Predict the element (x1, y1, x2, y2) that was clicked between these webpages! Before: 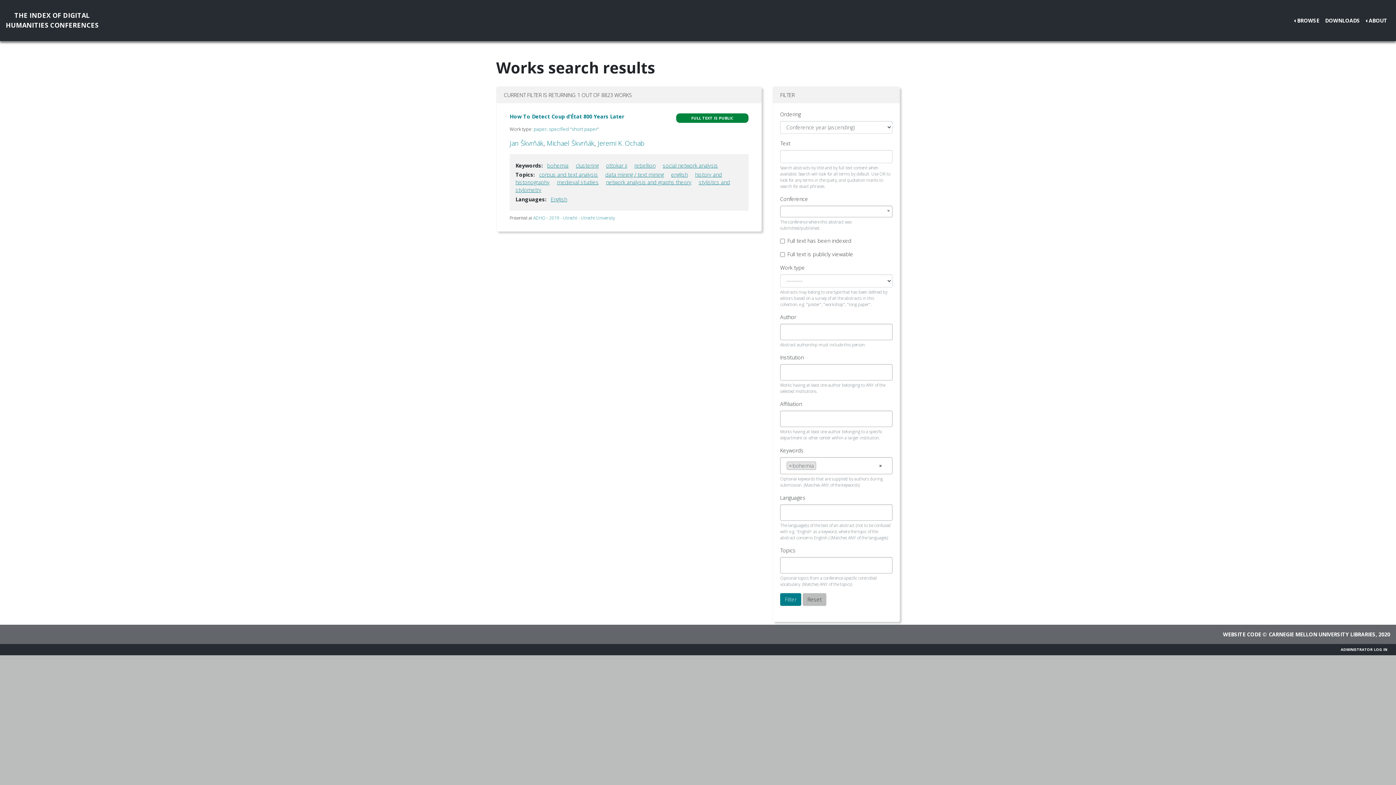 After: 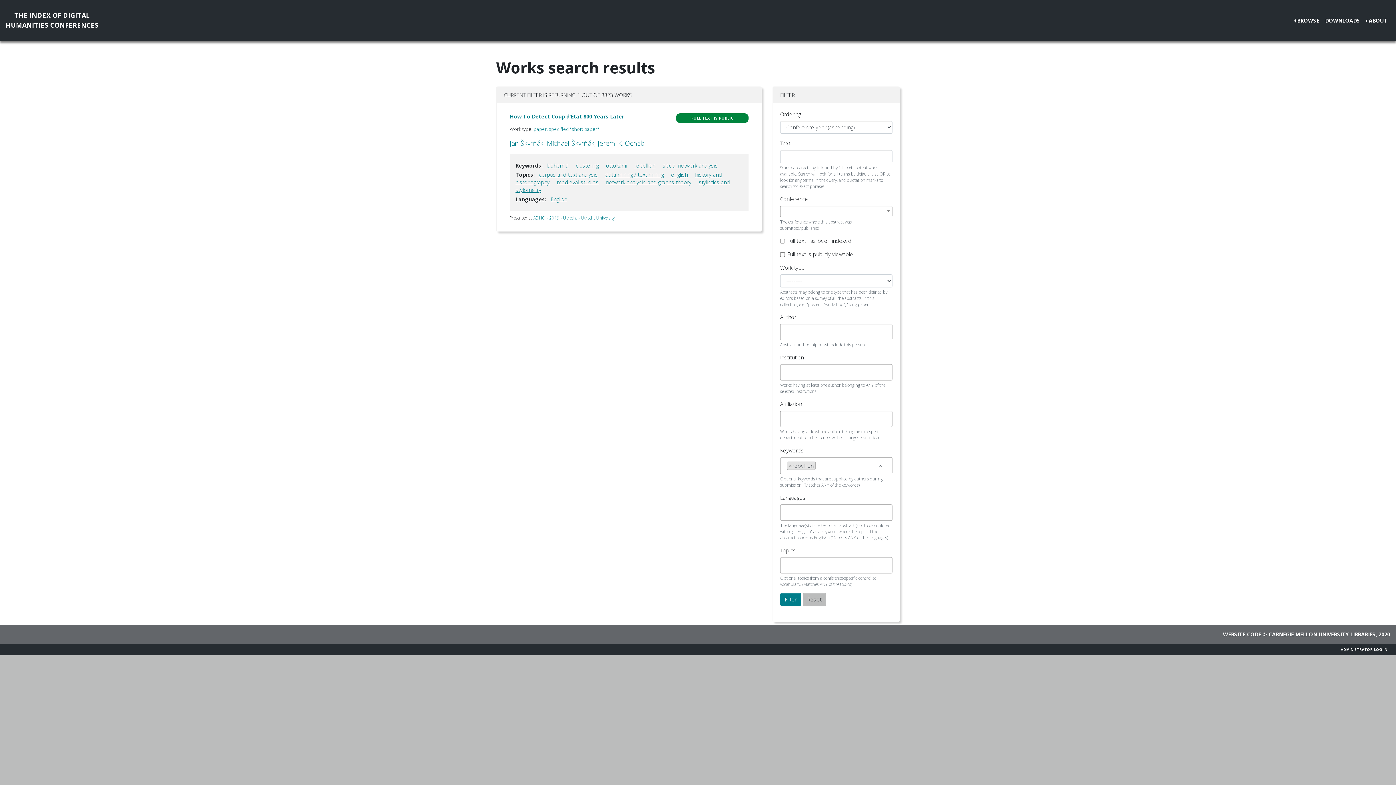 Action: bbox: (634, 162, 655, 168) label: rebellion